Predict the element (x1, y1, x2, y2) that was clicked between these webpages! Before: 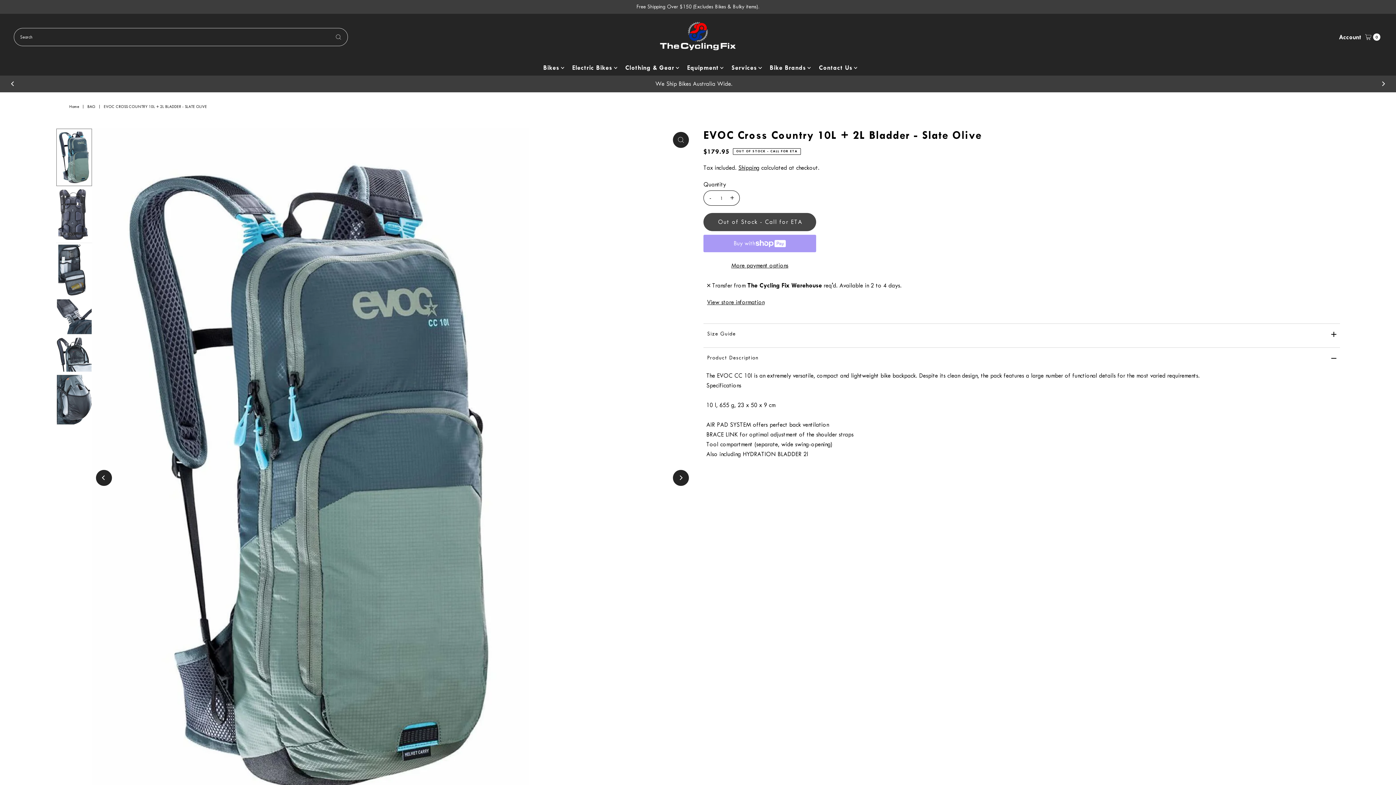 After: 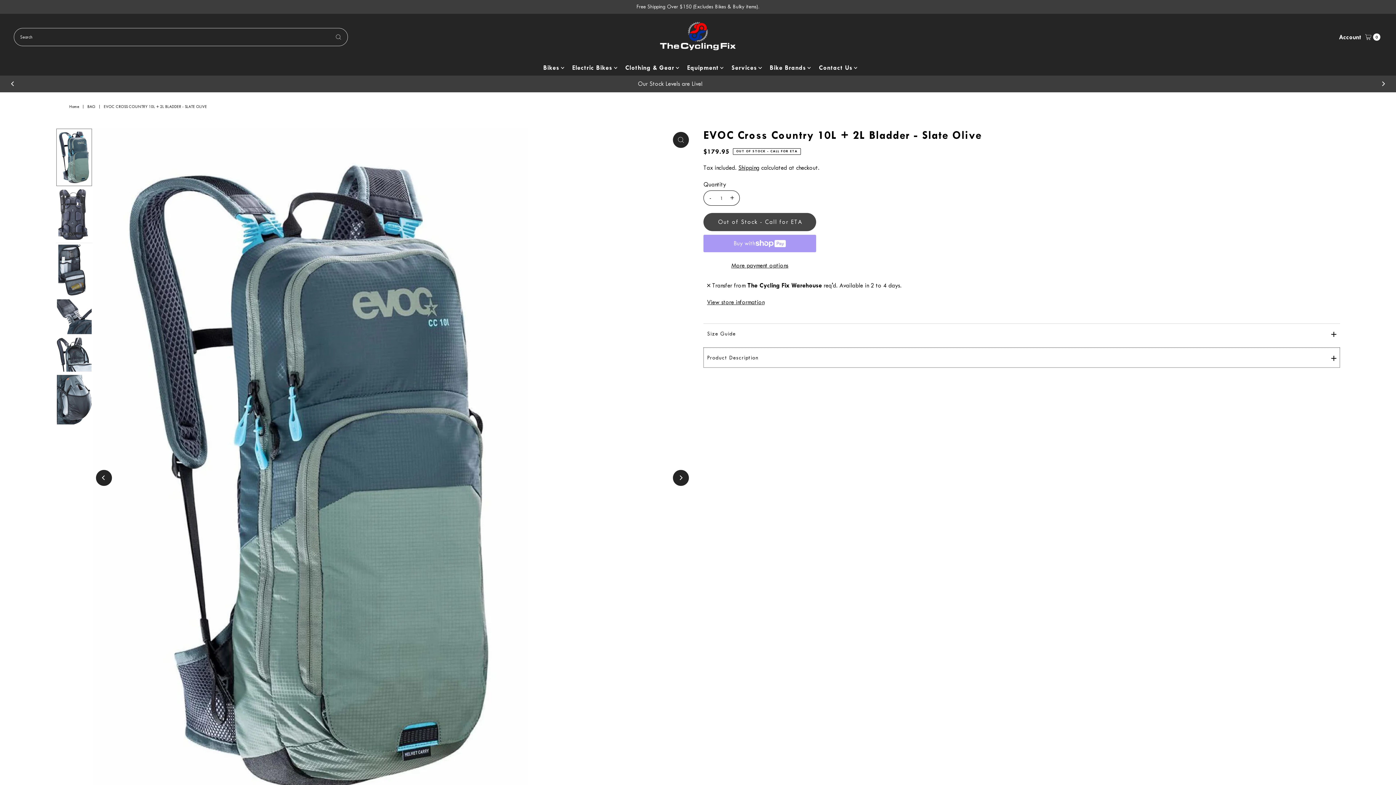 Action: label: Product Description bbox: (703, 347, 1340, 367)